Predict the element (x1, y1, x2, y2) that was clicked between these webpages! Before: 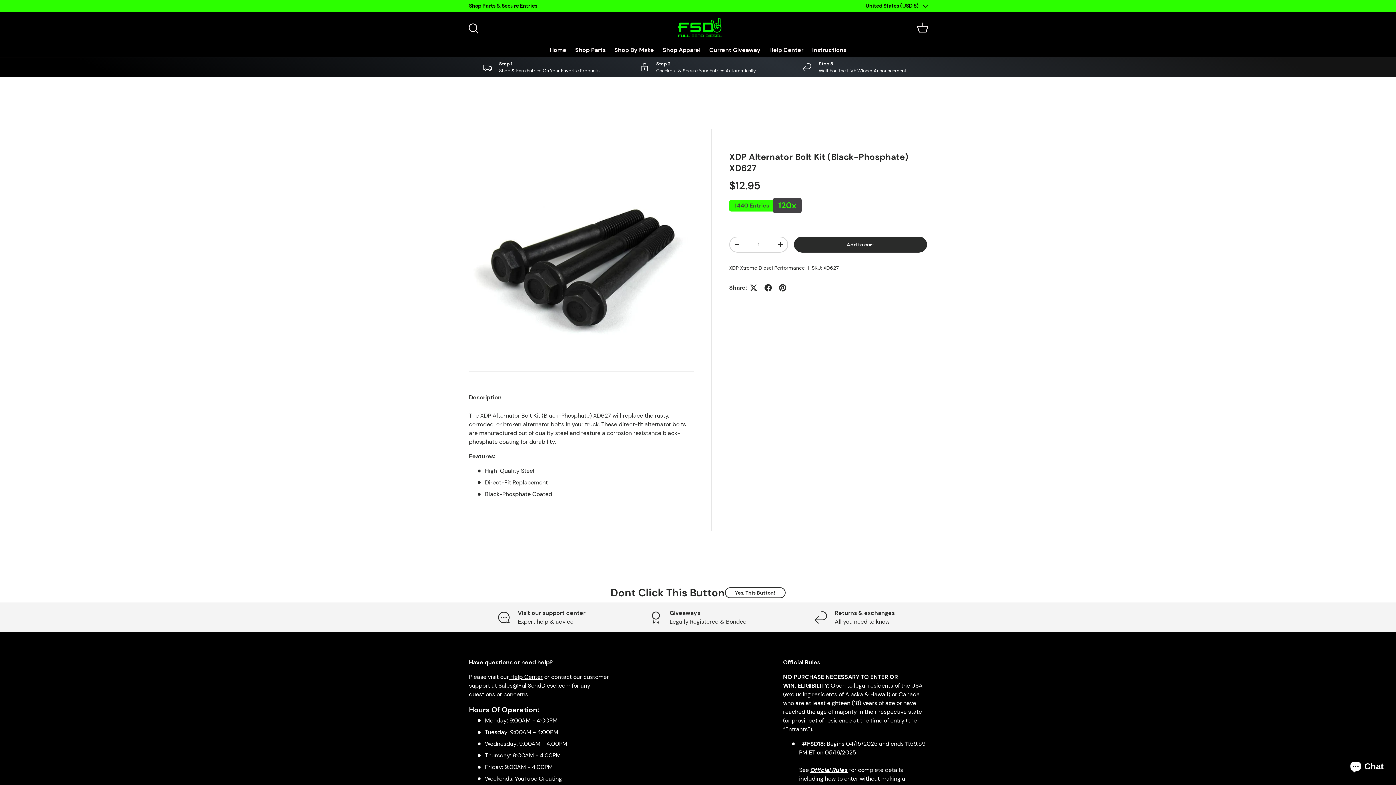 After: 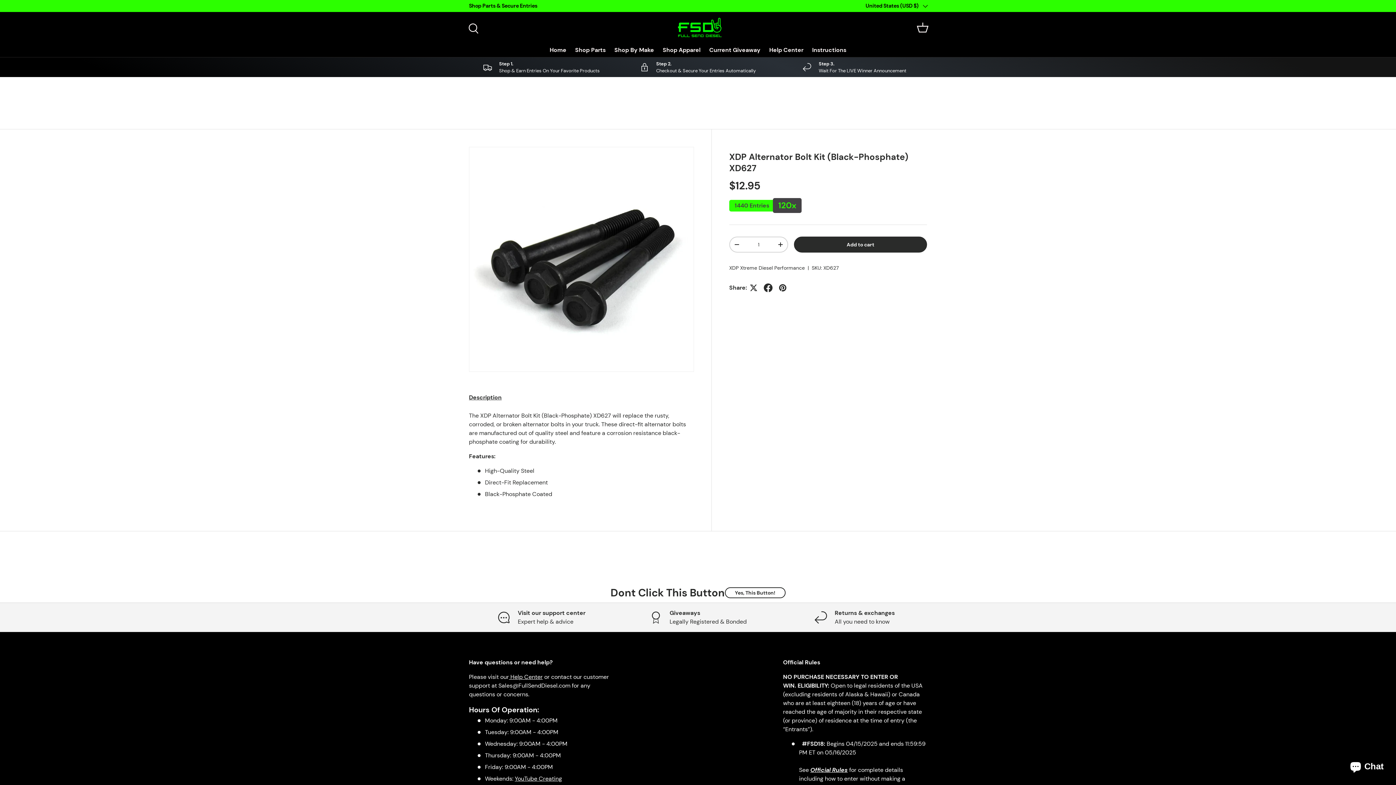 Action: bbox: (761, 280, 775, 295)